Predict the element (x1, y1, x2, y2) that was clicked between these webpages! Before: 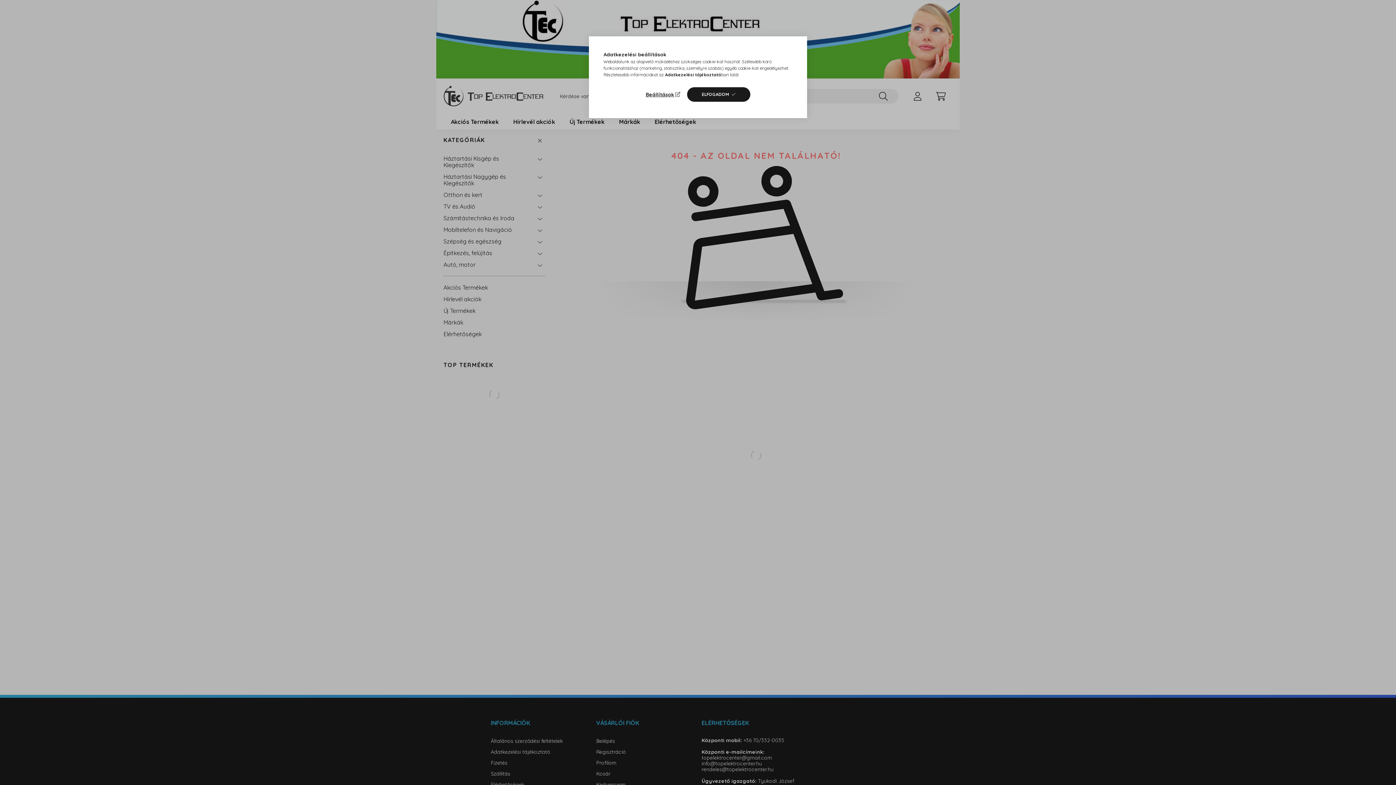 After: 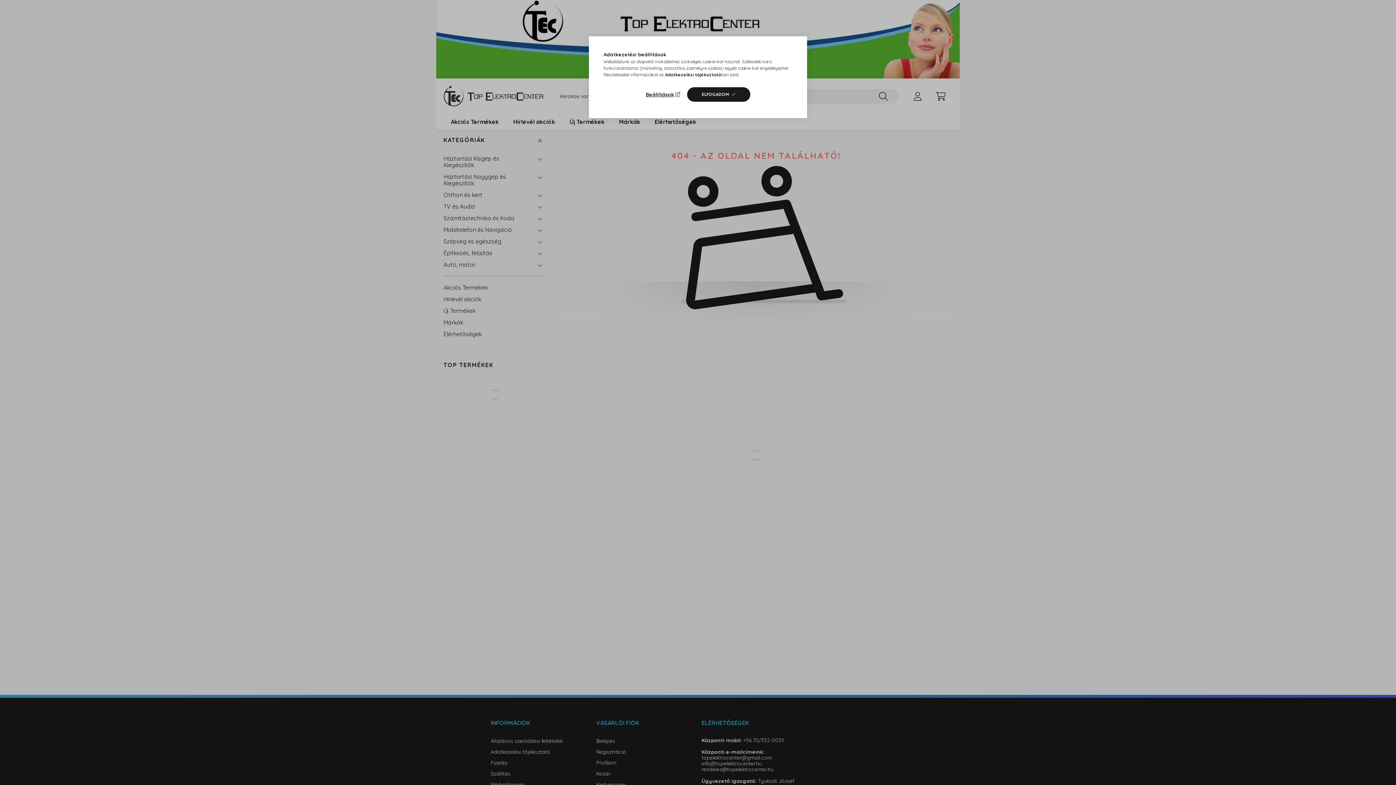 Action: label: Adatkezelési tájékoztató bbox: (665, 72, 721, 77)